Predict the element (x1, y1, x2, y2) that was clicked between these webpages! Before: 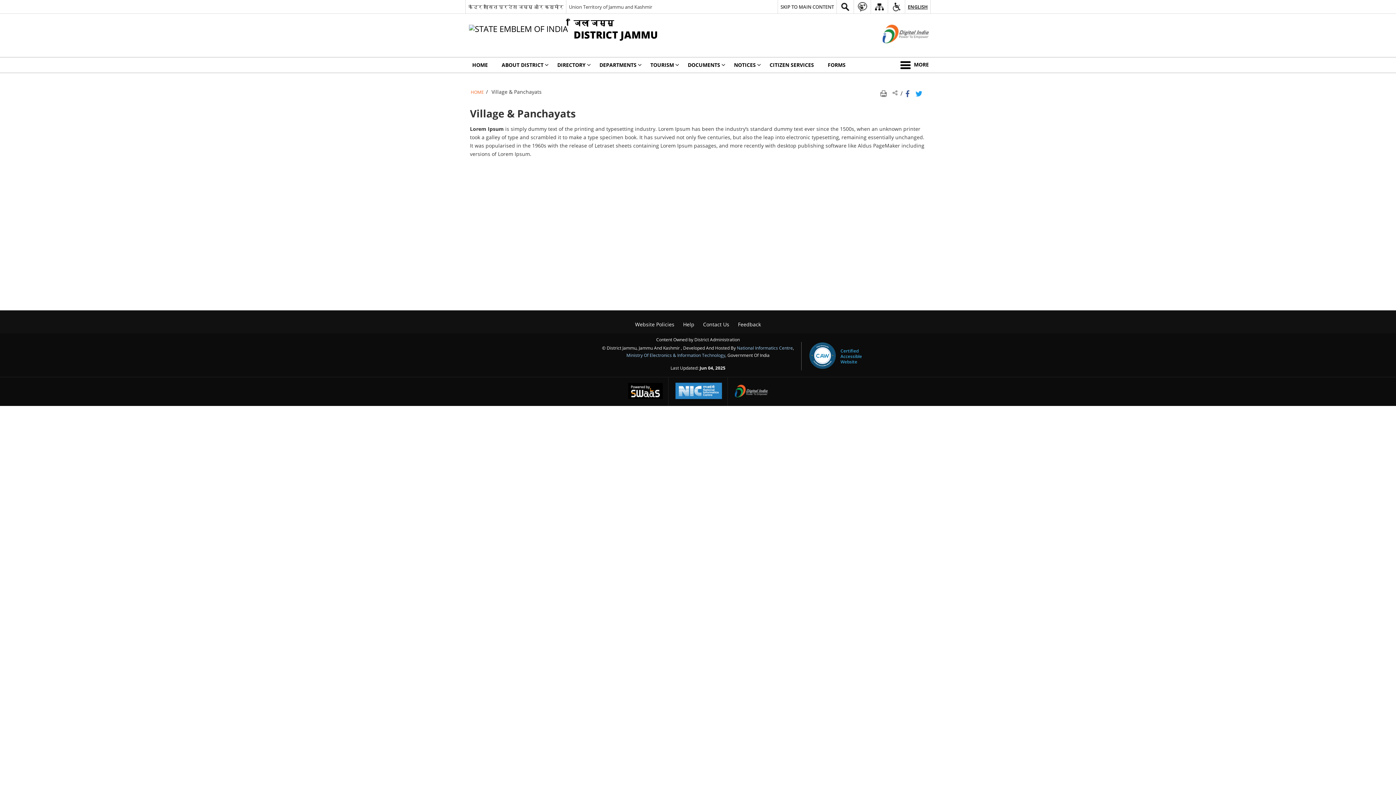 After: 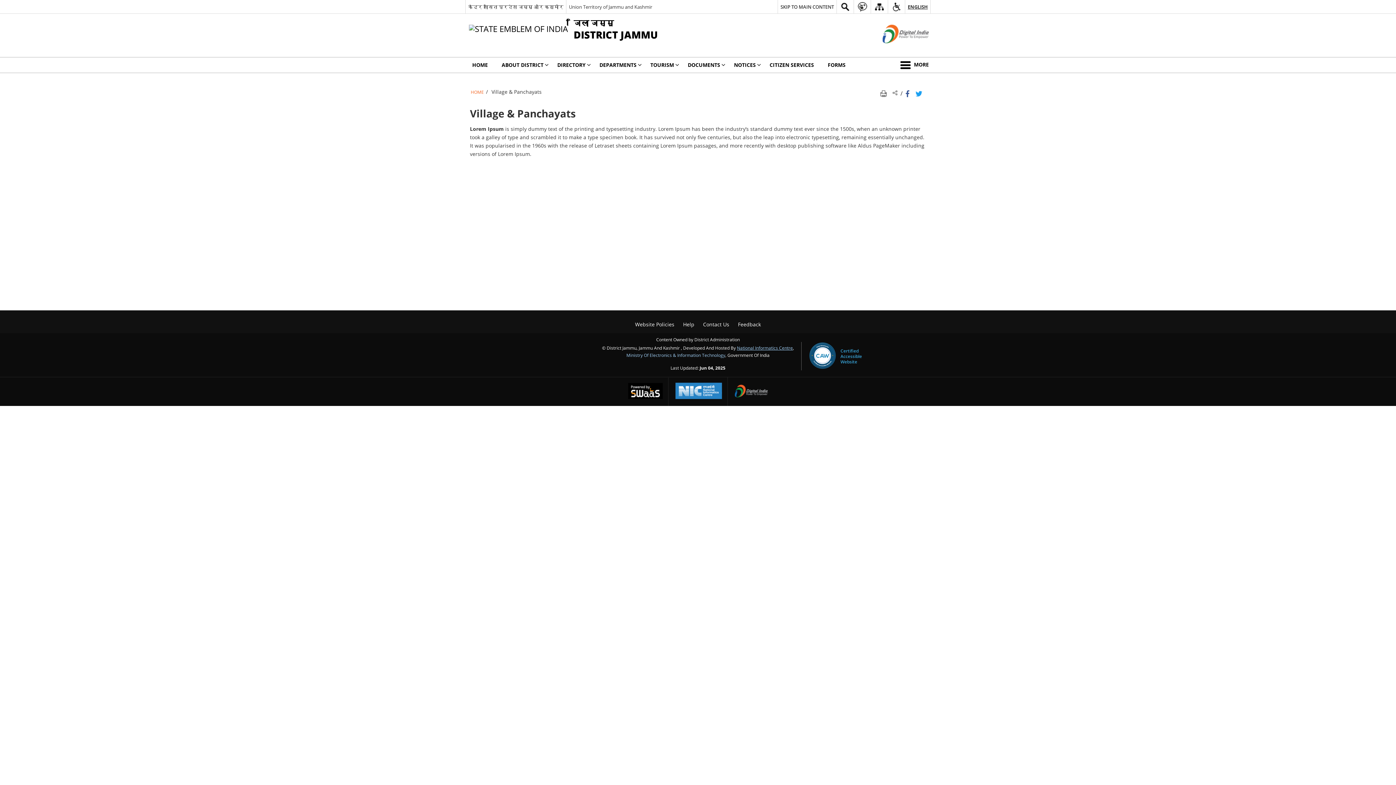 Action: label: National Informatics Centre - External site that opens in a new window bbox: (737, 345, 793, 350)